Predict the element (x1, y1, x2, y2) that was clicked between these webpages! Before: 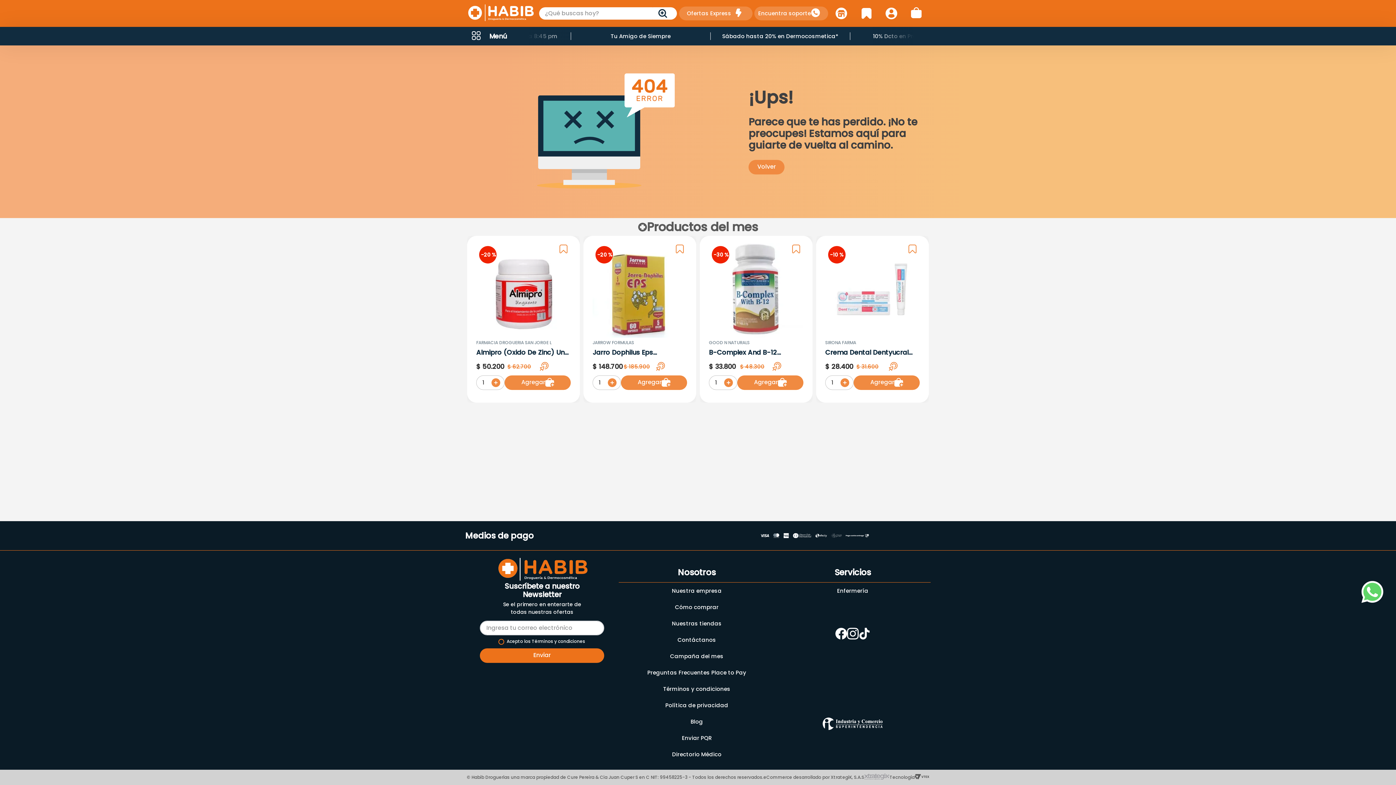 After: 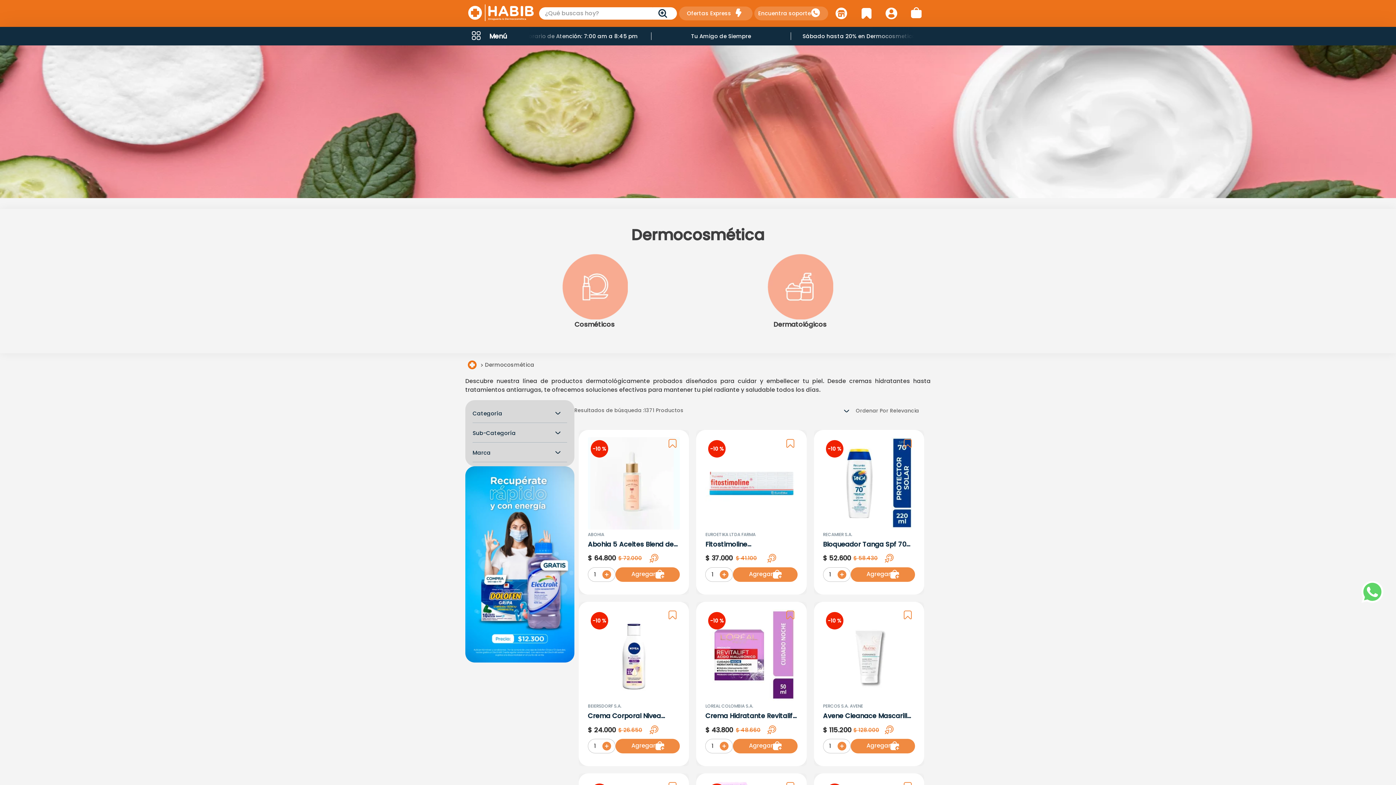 Action: bbox: (663, 33, 779, 39) label: Sábado hasta 20% en Dermocosmetica*